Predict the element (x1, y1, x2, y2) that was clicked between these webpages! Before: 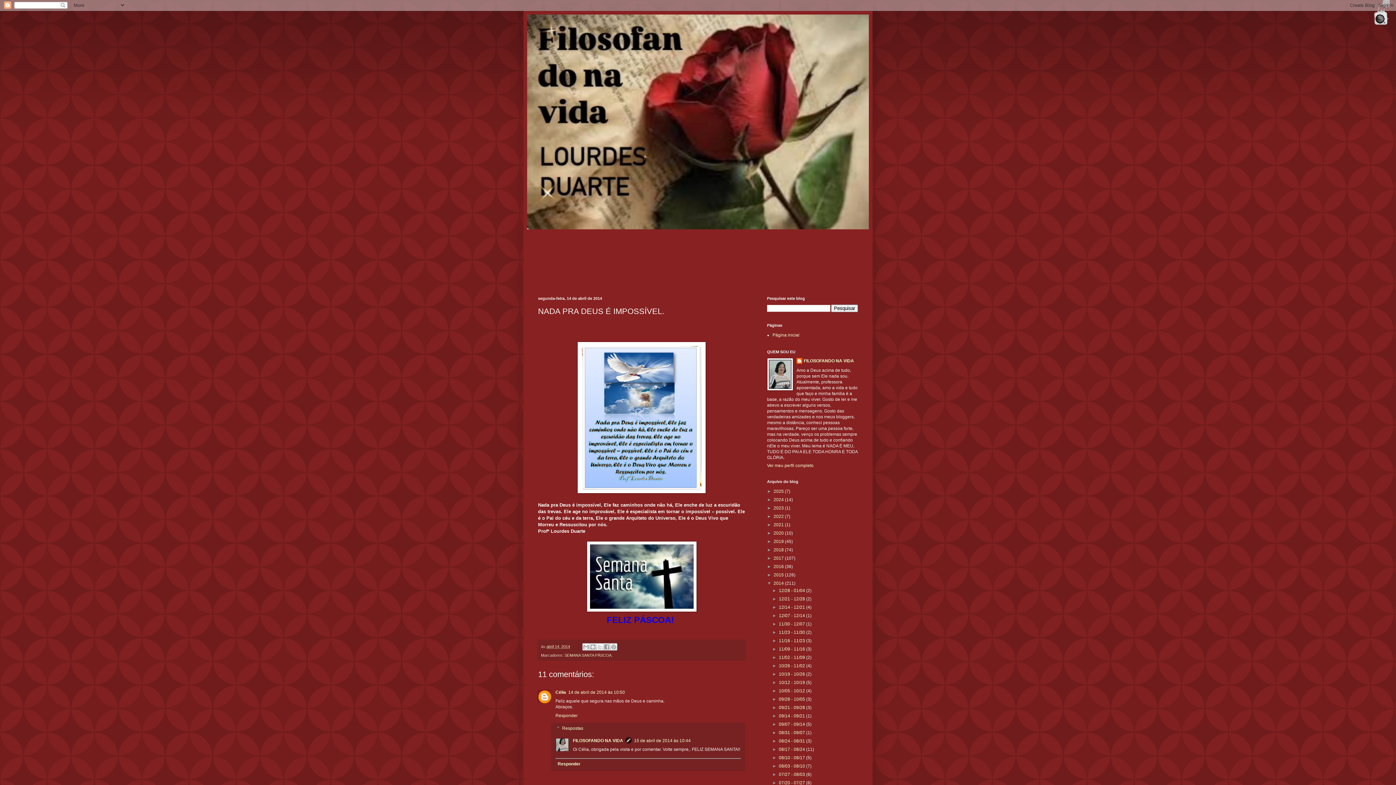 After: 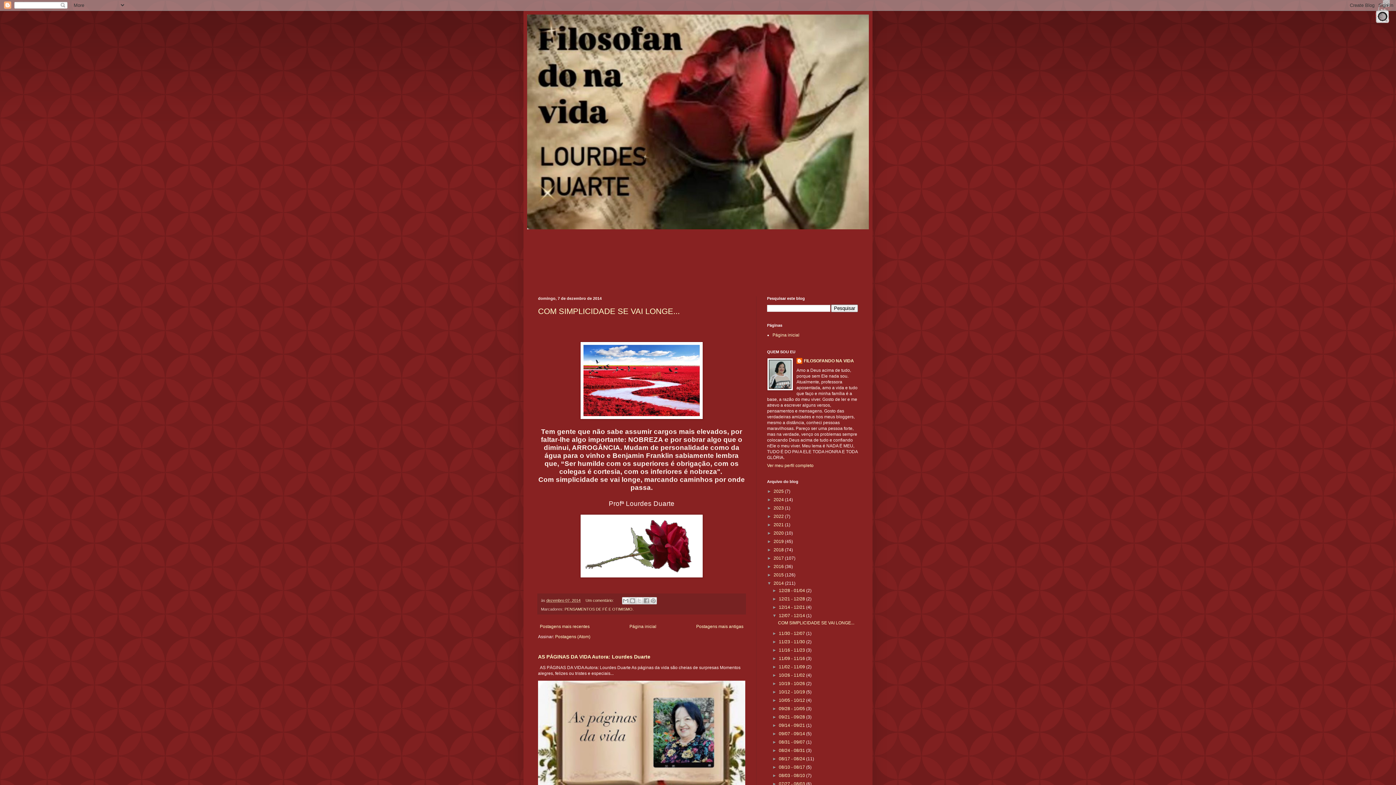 Action: bbox: (779, 613, 806, 618) label: 12/07 - 12/14 